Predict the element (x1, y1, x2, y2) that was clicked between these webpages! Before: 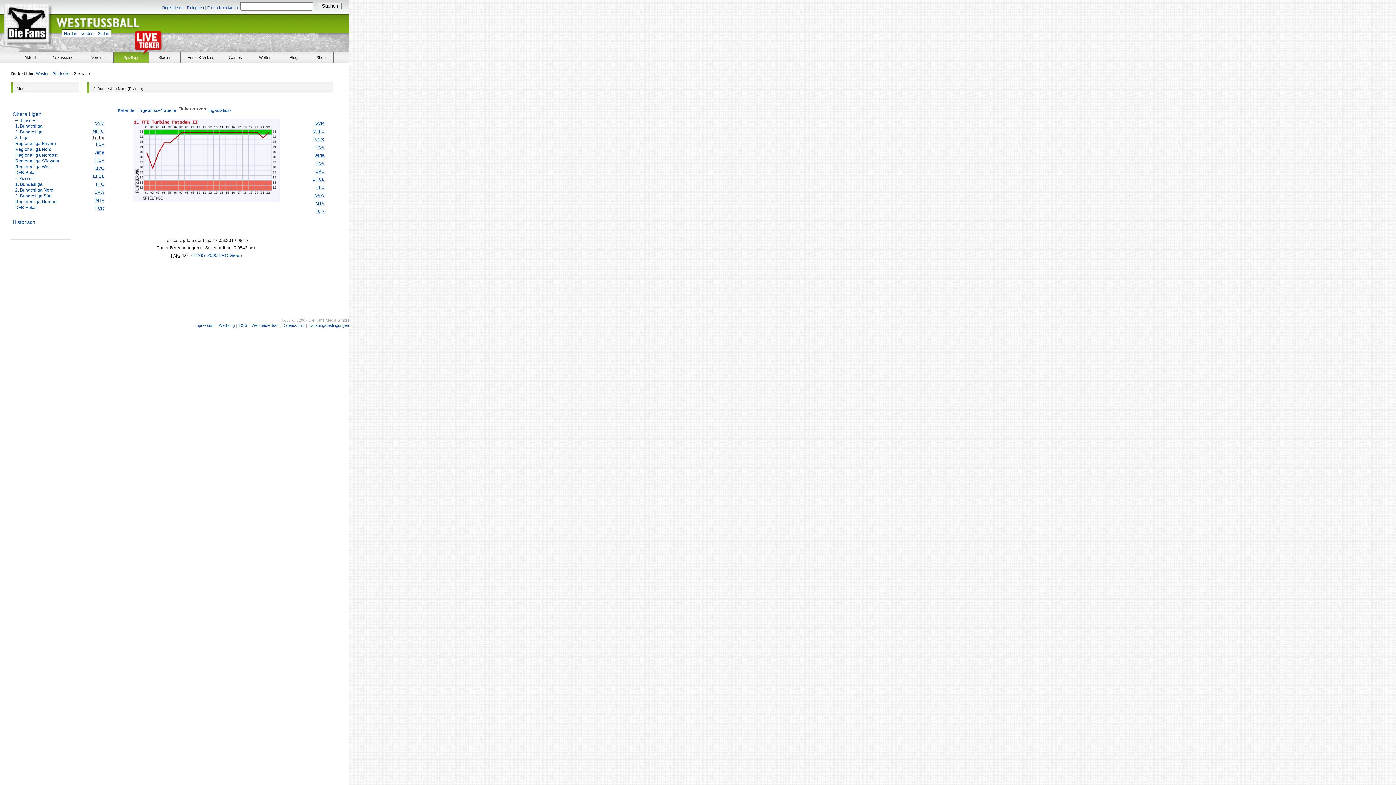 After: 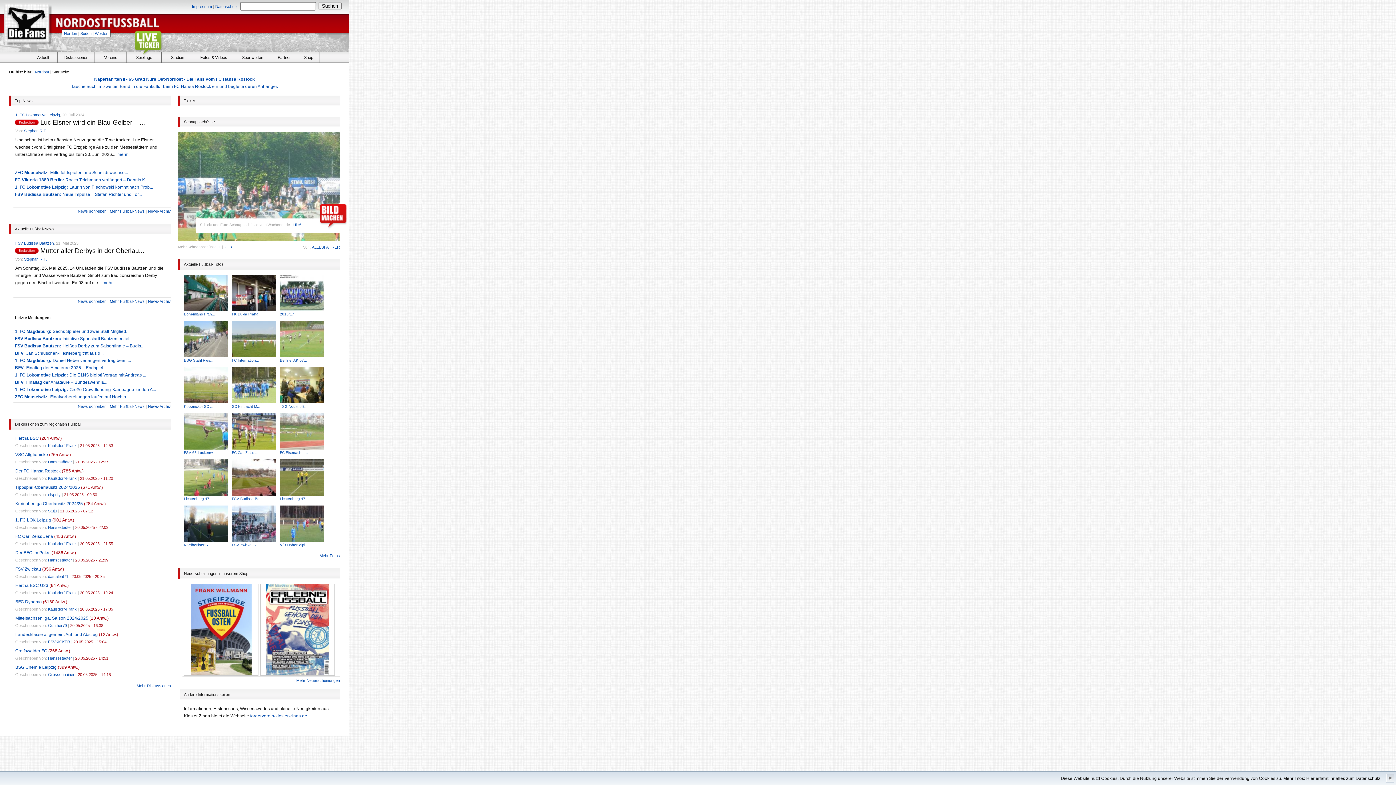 Action: label: Nordost bbox: (80, 31, 94, 35)